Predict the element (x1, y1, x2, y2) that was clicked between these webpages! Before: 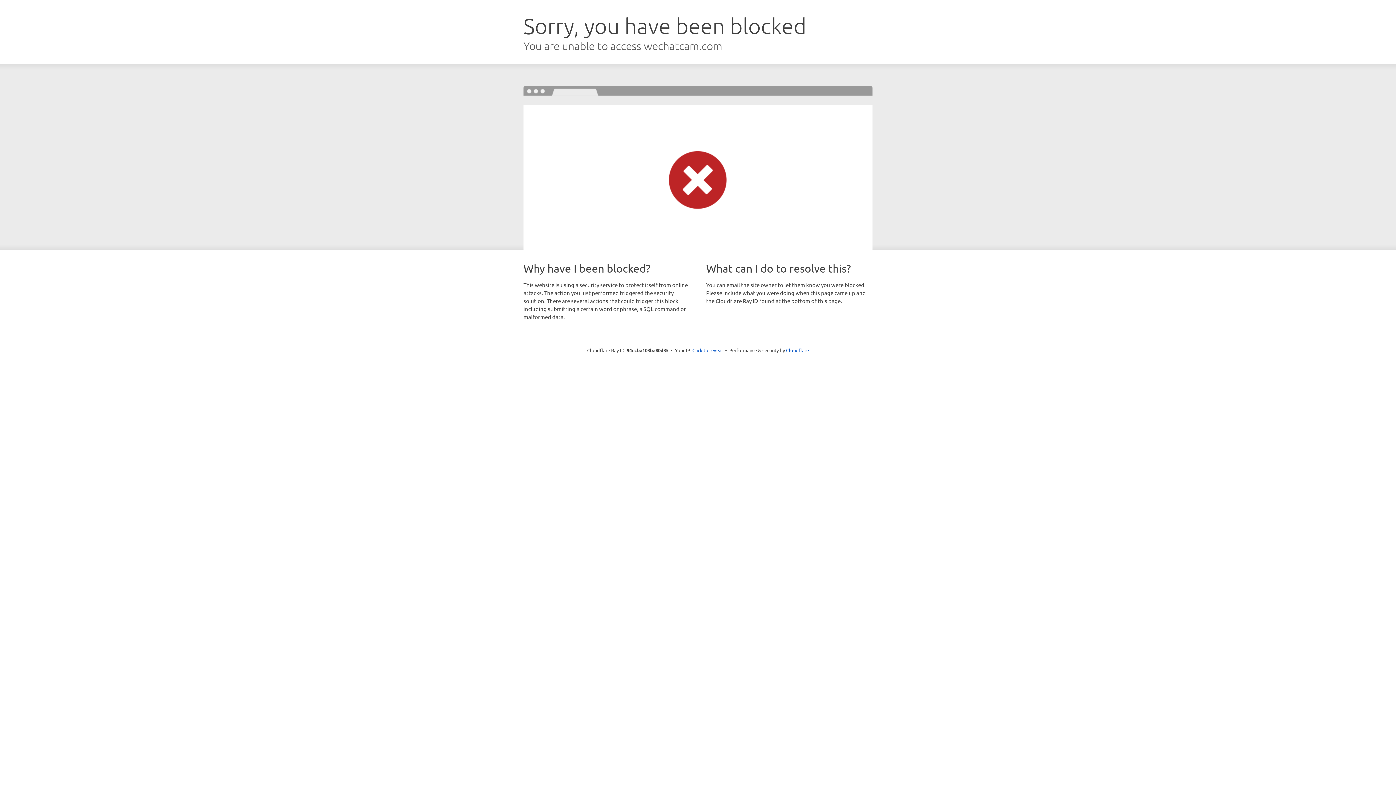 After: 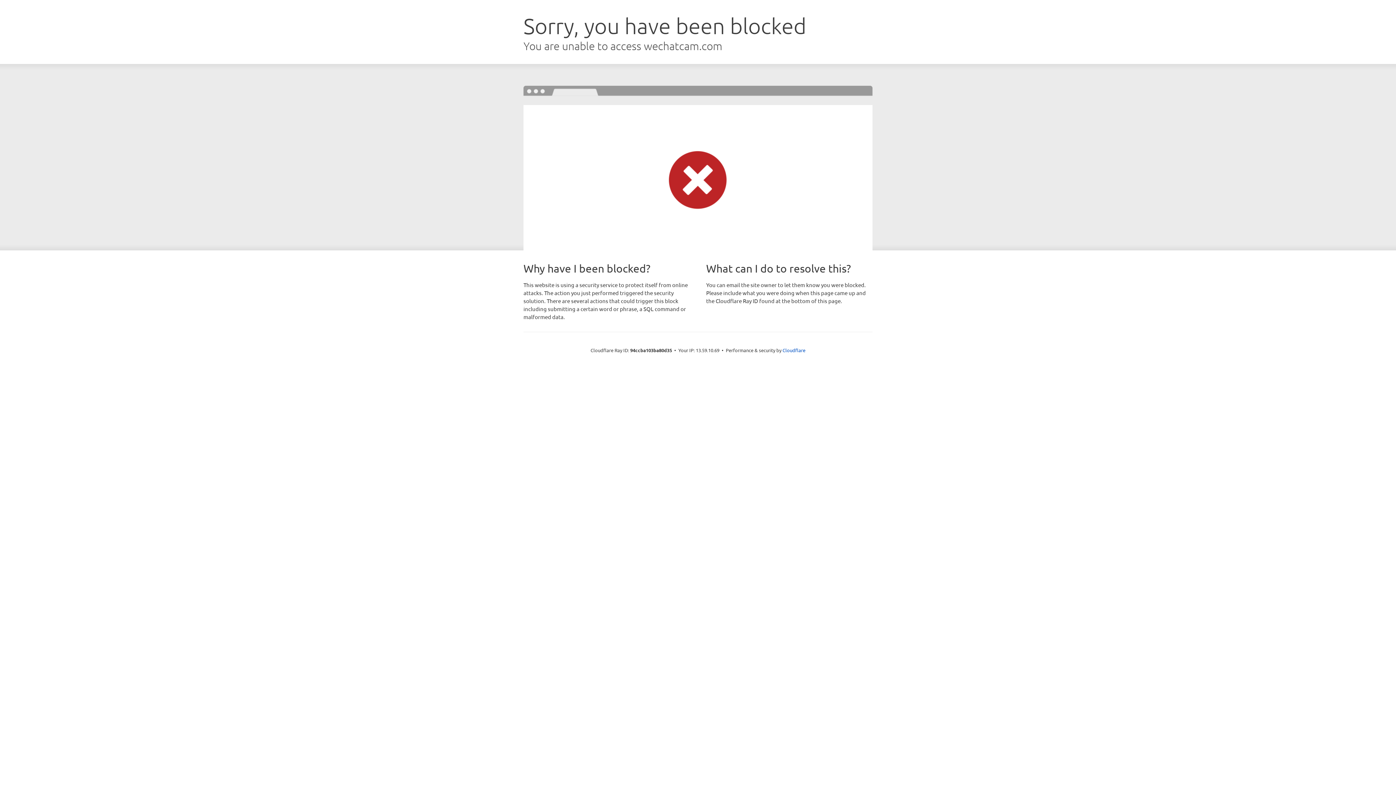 Action: label: Click to reveal bbox: (692, 346, 723, 353)